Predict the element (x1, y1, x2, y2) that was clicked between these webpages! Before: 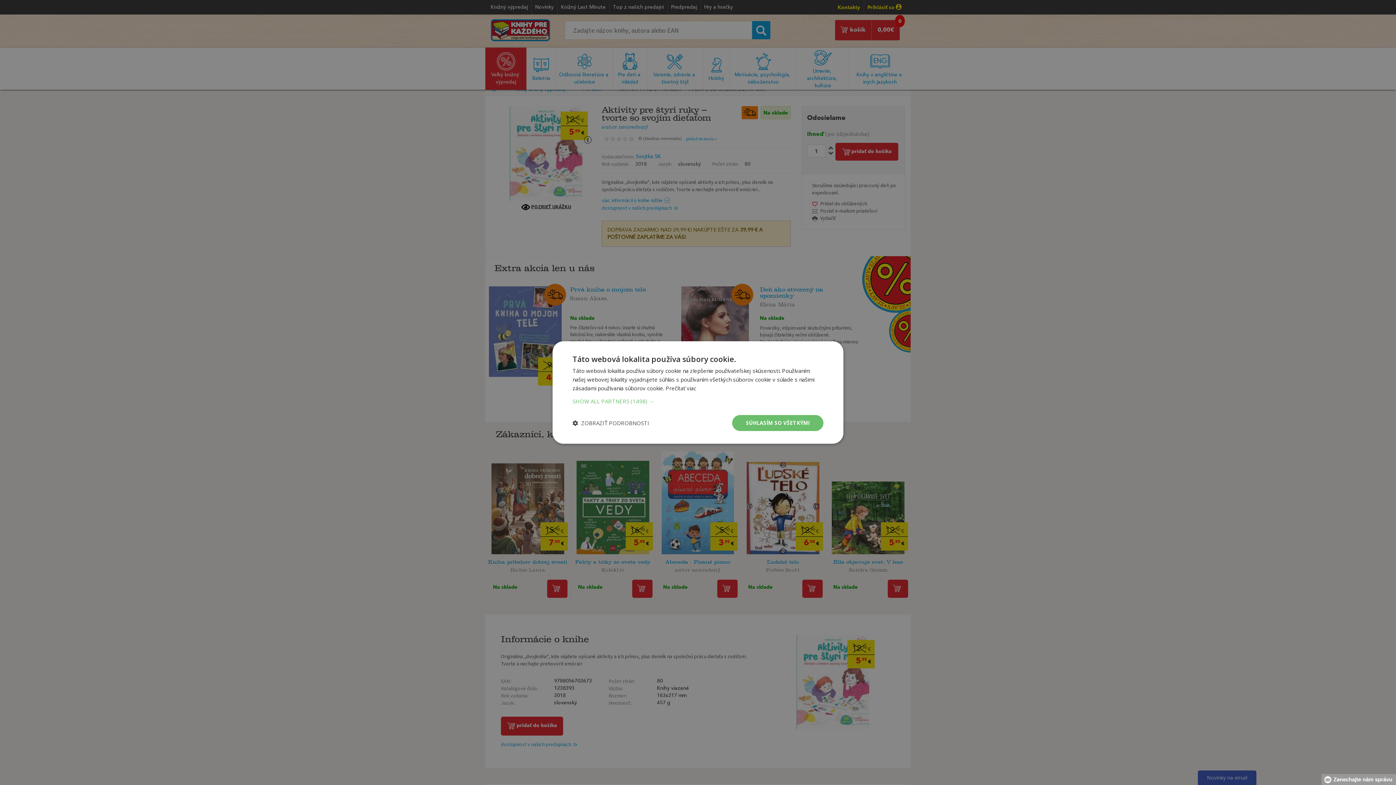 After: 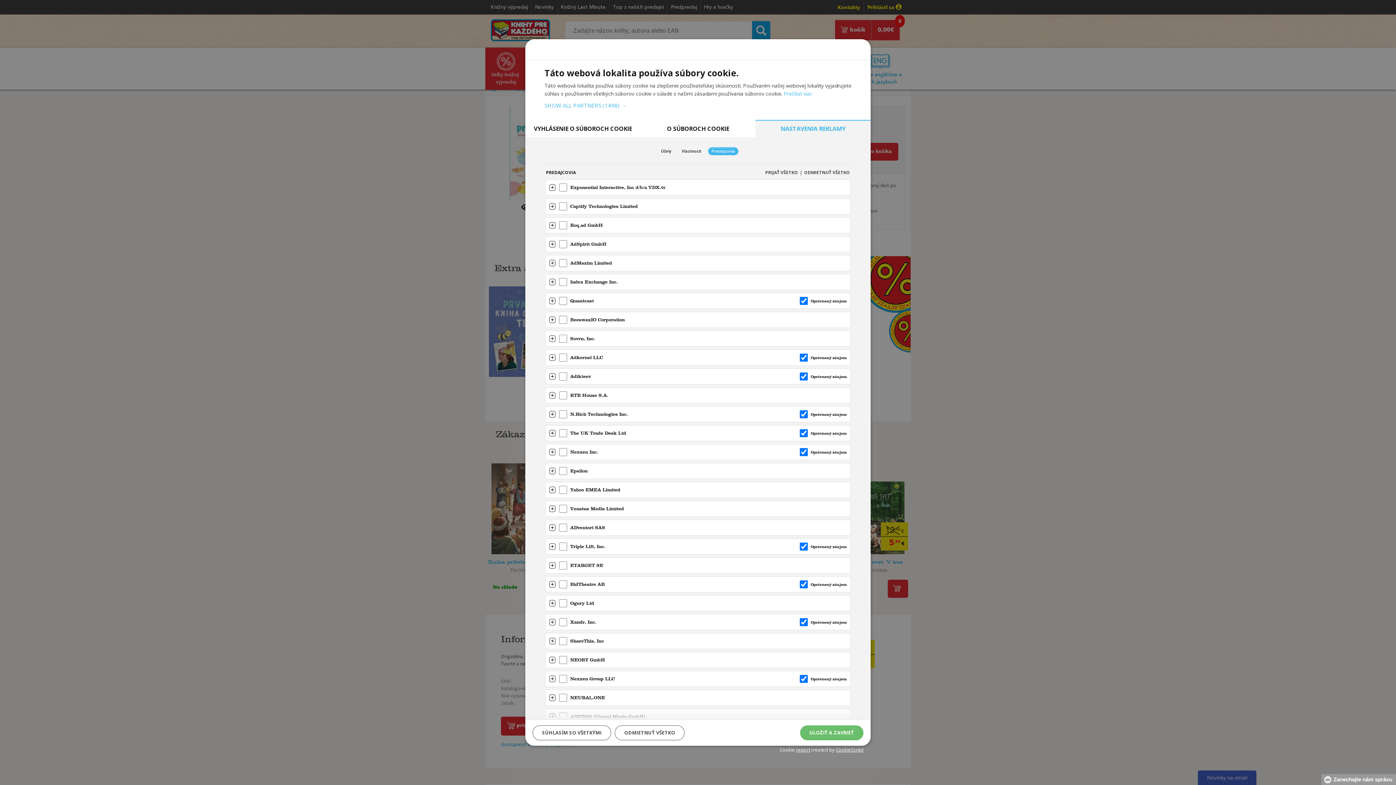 Action: bbox: (572, 398, 823, 404) label: SHOW ALL PARTNERS (1498) →